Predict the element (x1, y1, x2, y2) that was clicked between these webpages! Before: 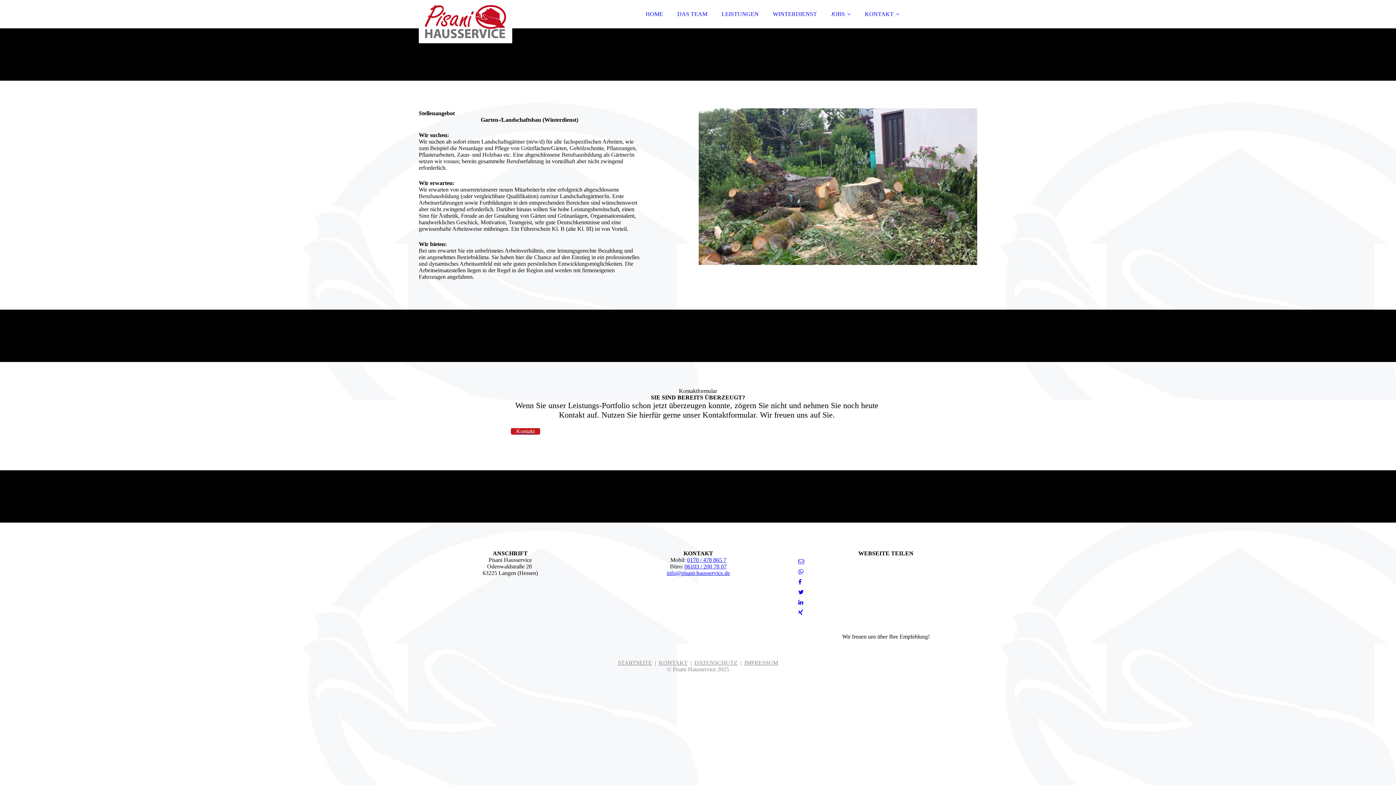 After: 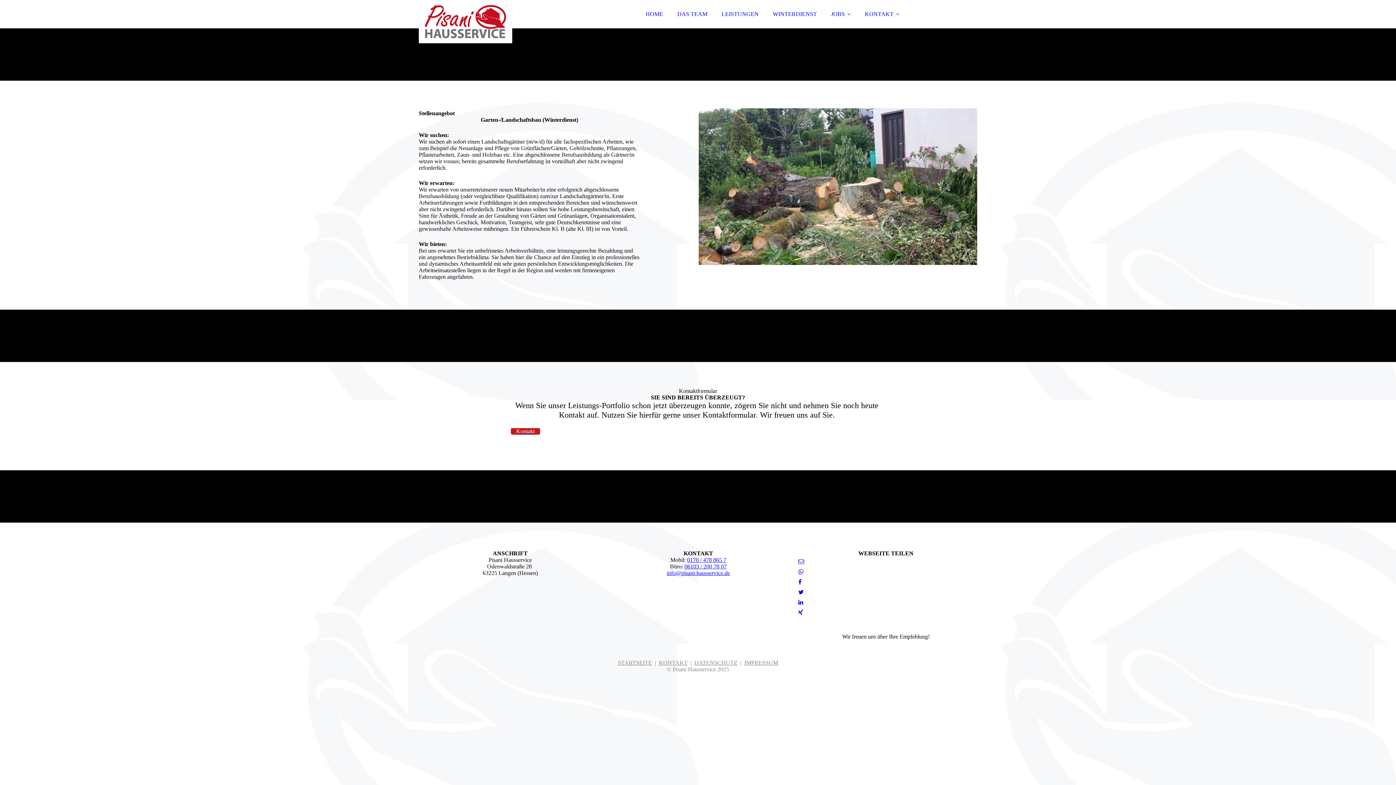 Action: label: 0170 / 478 865 7 bbox: (687, 557, 726, 563)